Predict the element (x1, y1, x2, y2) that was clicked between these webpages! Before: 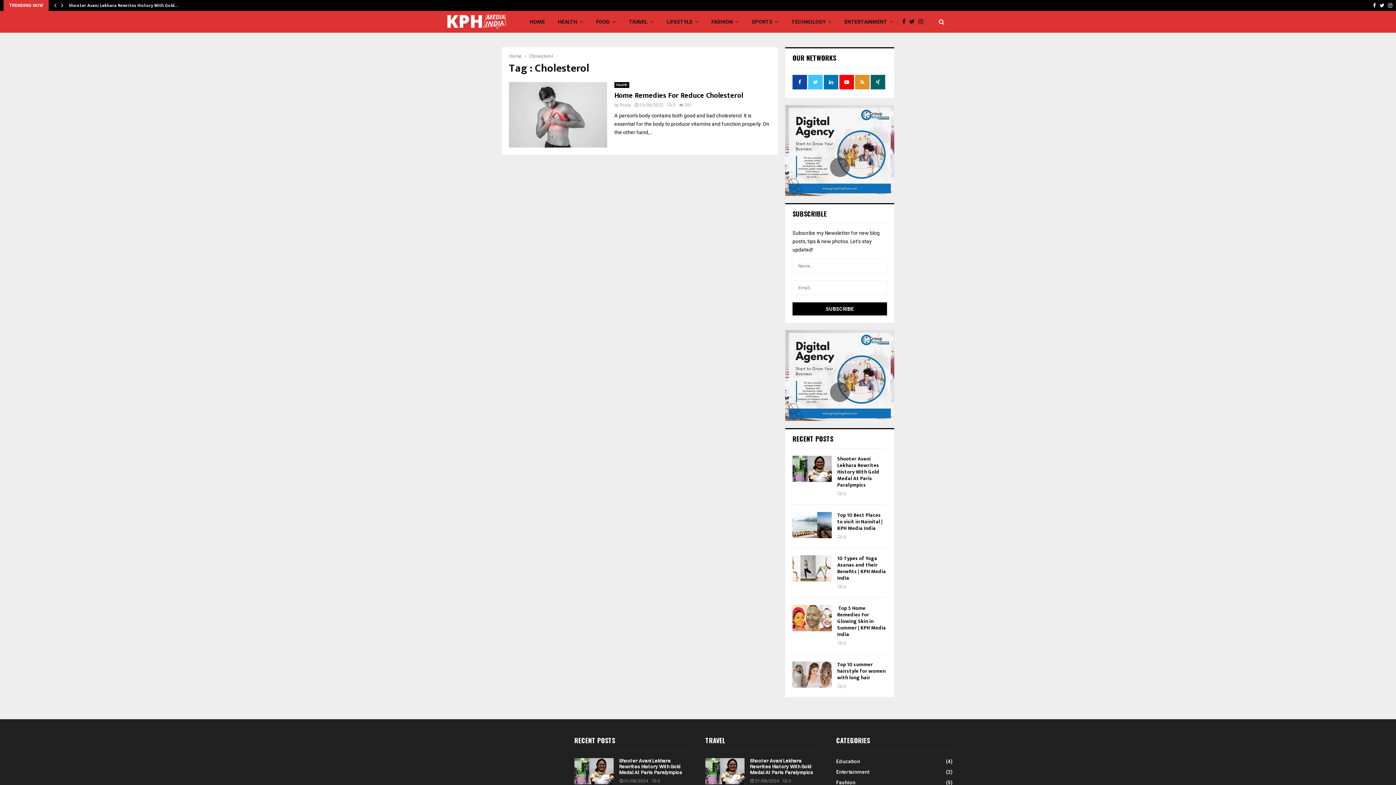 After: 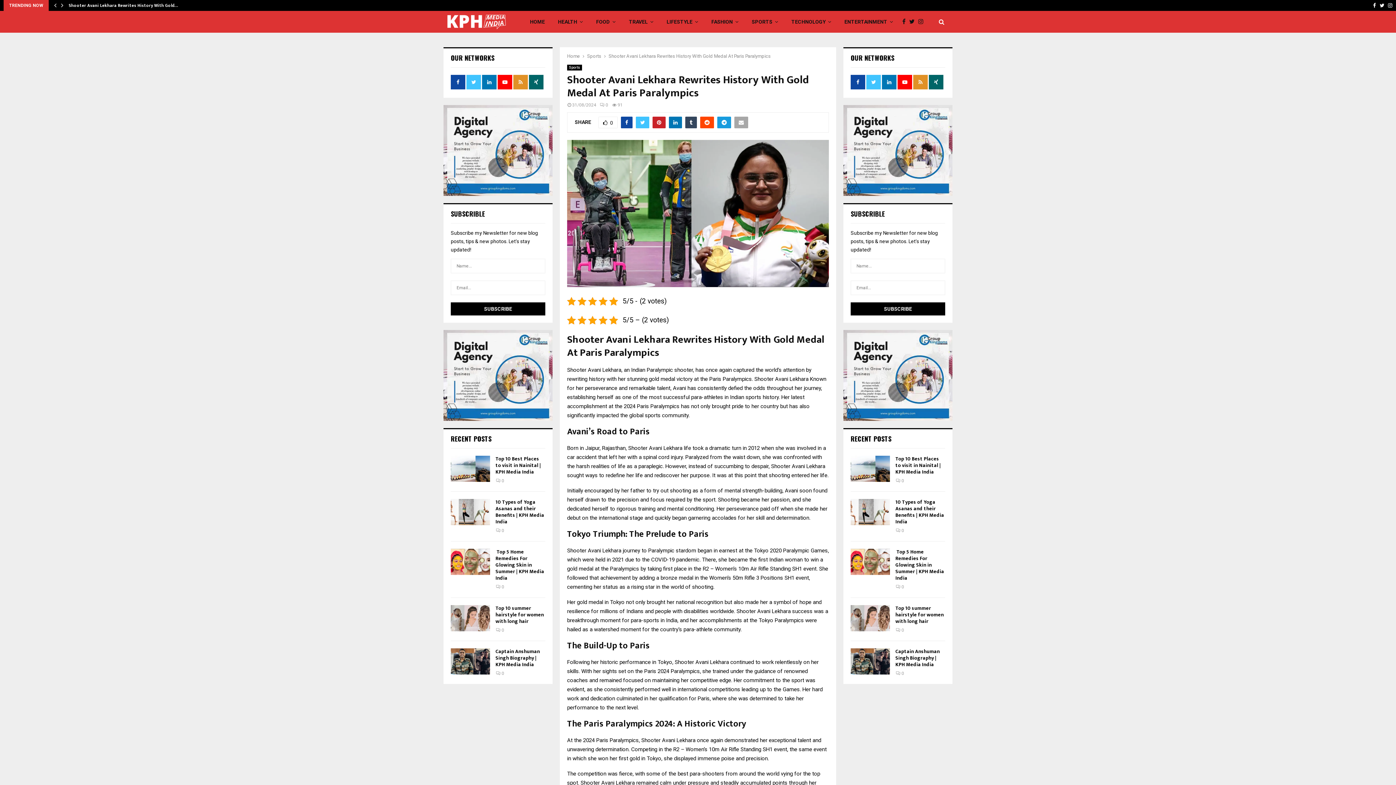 Action: bbox: (837, 454, 879, 489) label: Shooter Avani Lekhara Rewrites History With Gold Medal At Paris Paralympics